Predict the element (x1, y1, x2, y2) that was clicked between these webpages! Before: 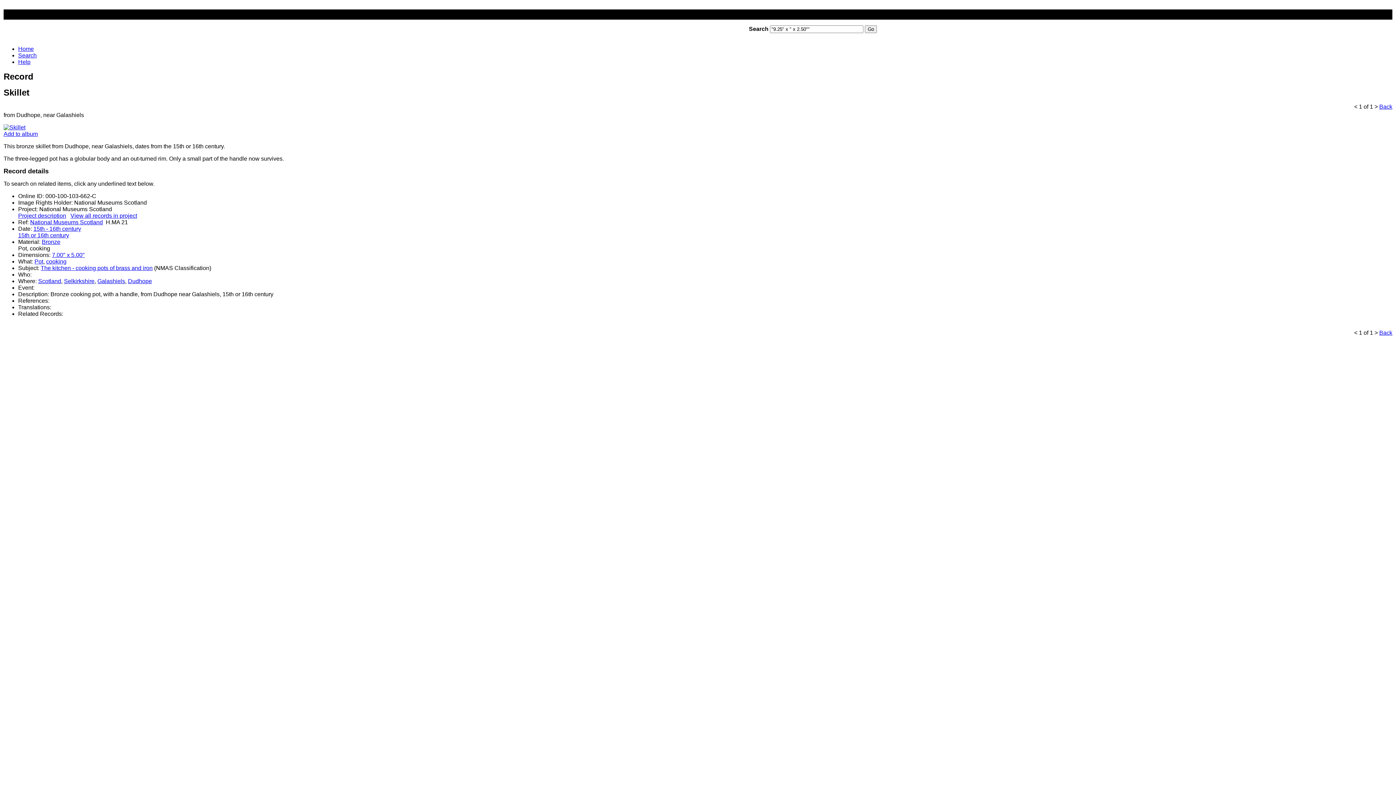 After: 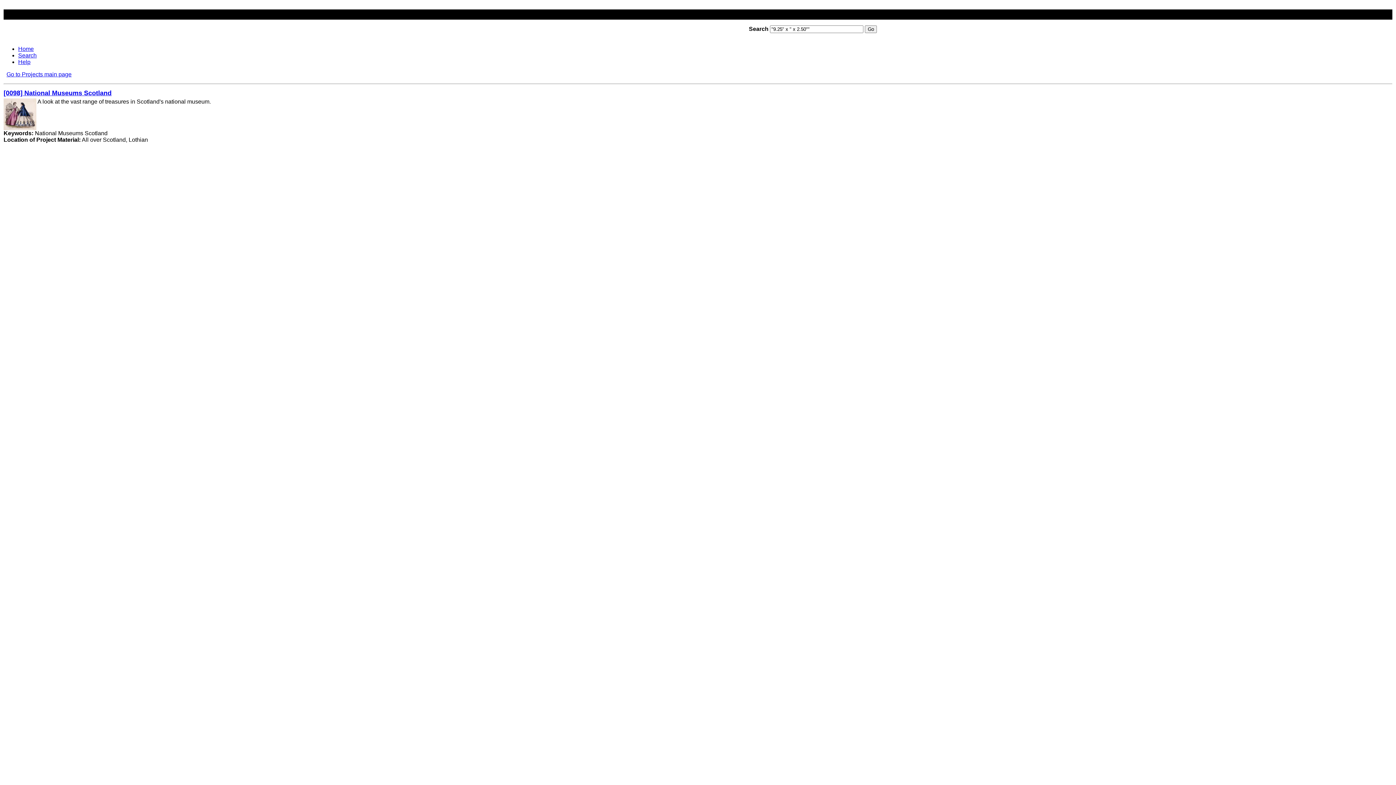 Action: bbox: (18, 212, 66, 218) label: Project description